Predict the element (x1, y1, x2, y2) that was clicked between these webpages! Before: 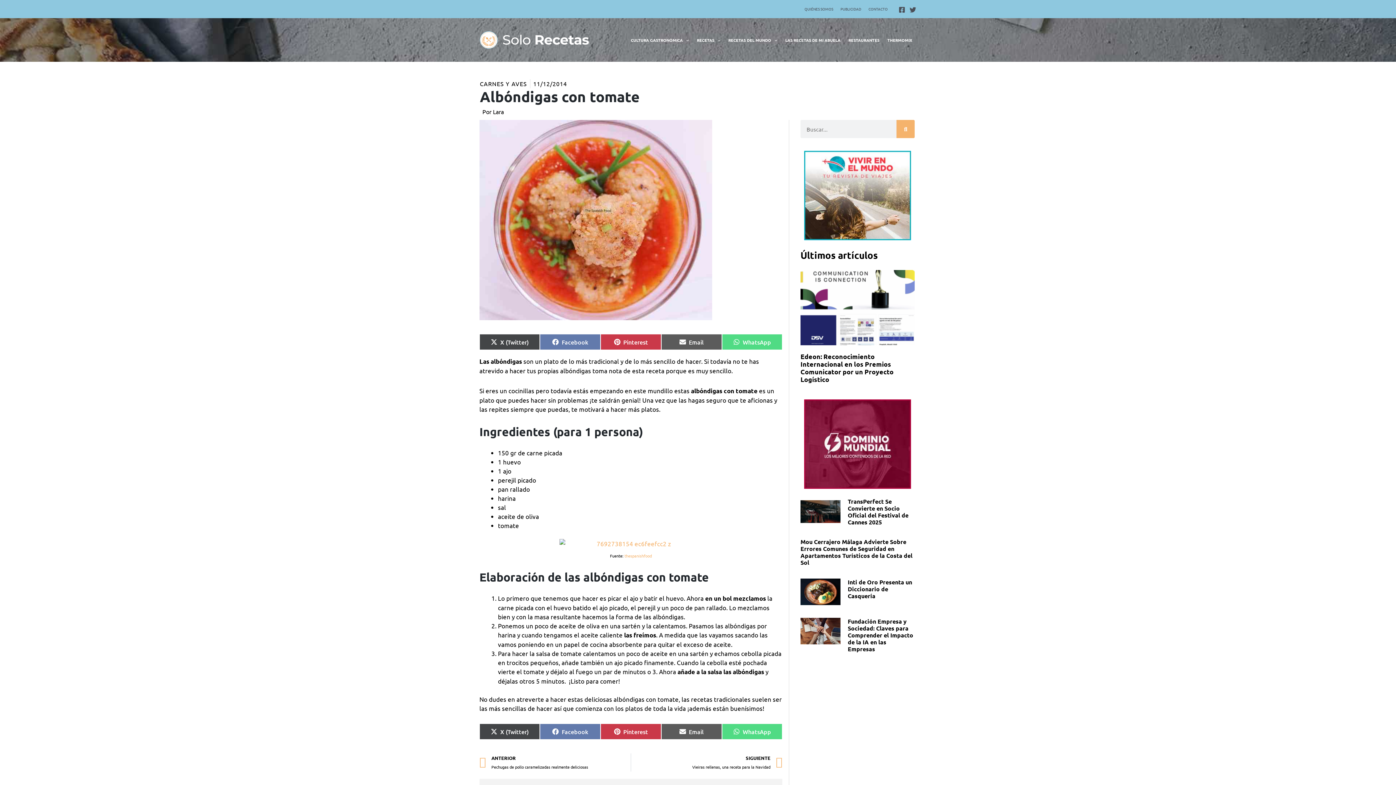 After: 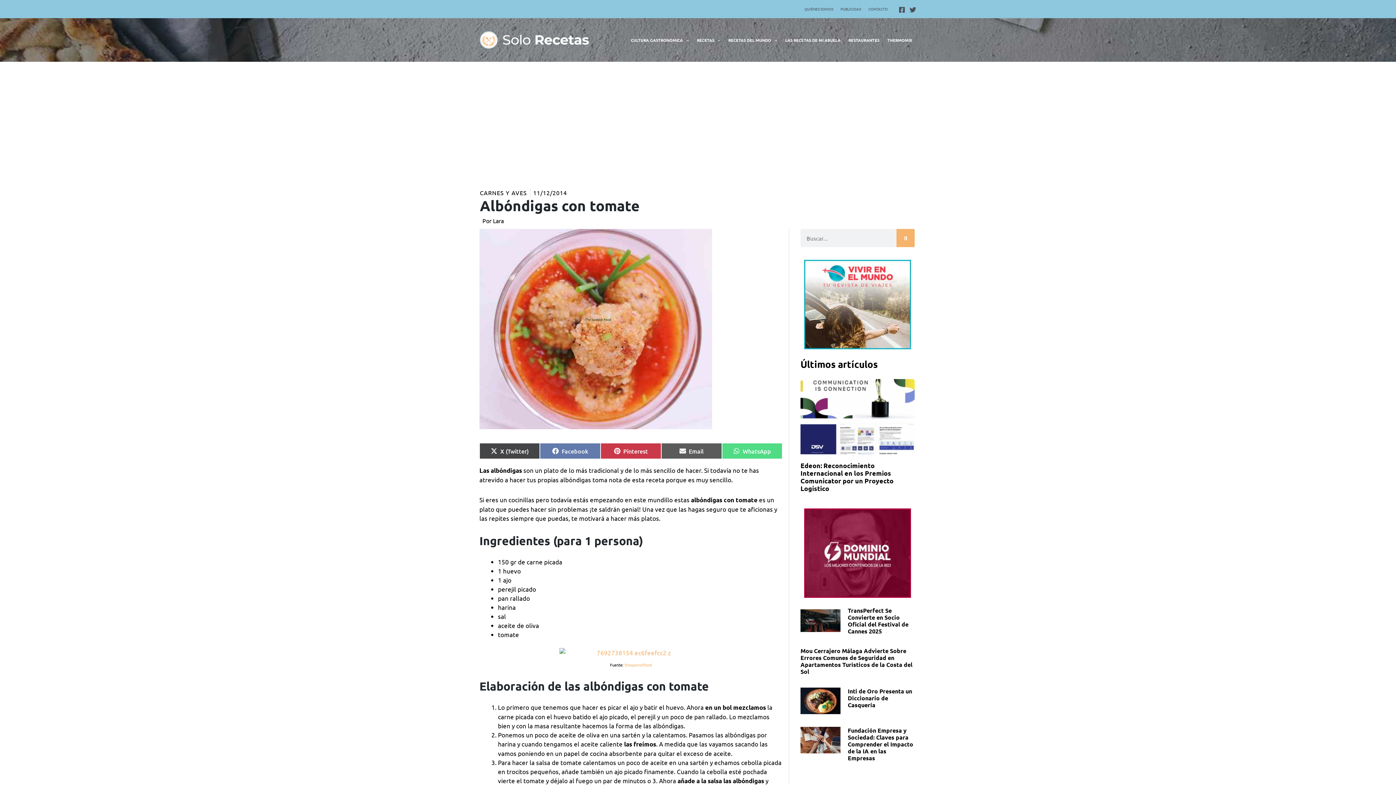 Action: bbox: (661, 334, 722, 350) label: Compartir en
Email